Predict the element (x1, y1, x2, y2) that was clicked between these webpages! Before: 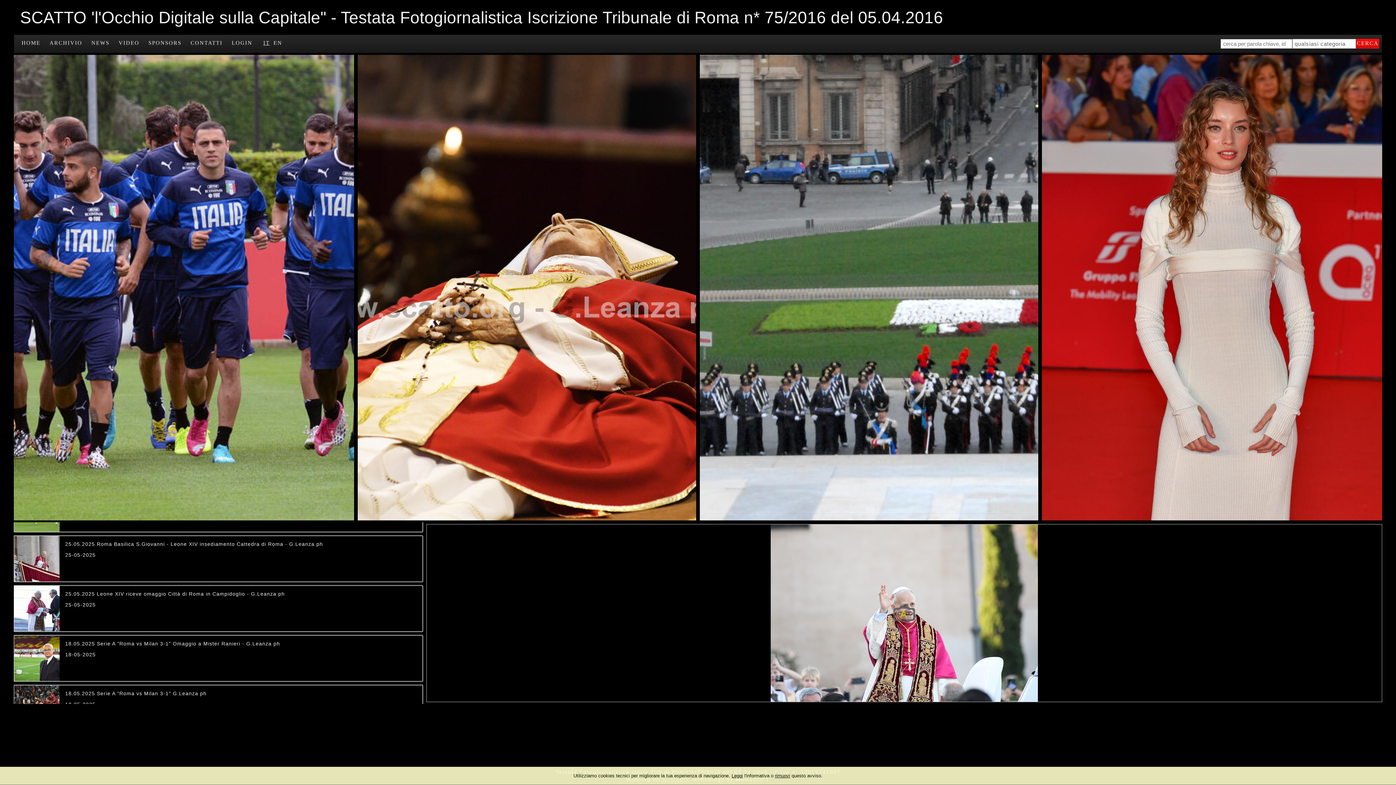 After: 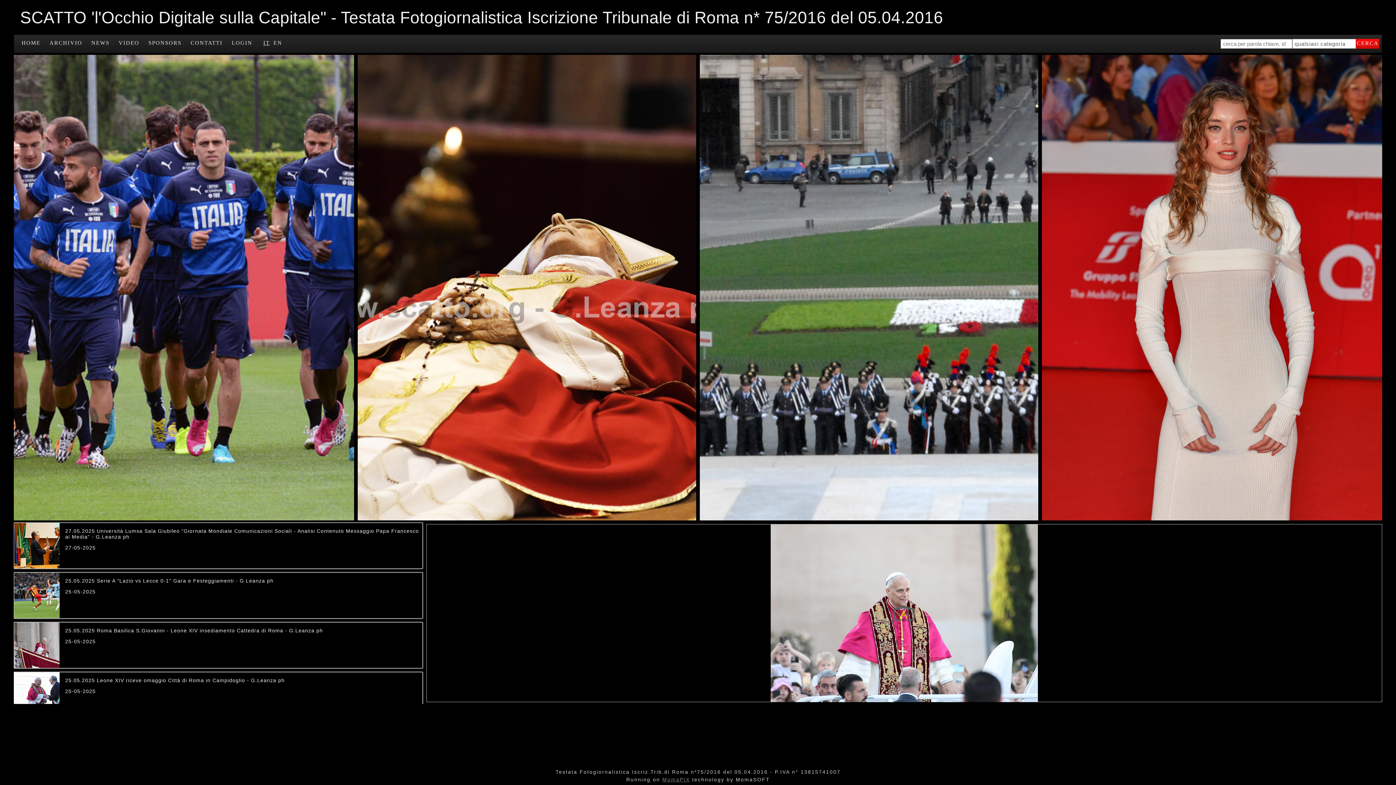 Action: bbox: (775, 773, 790, 778) label: rimuovi